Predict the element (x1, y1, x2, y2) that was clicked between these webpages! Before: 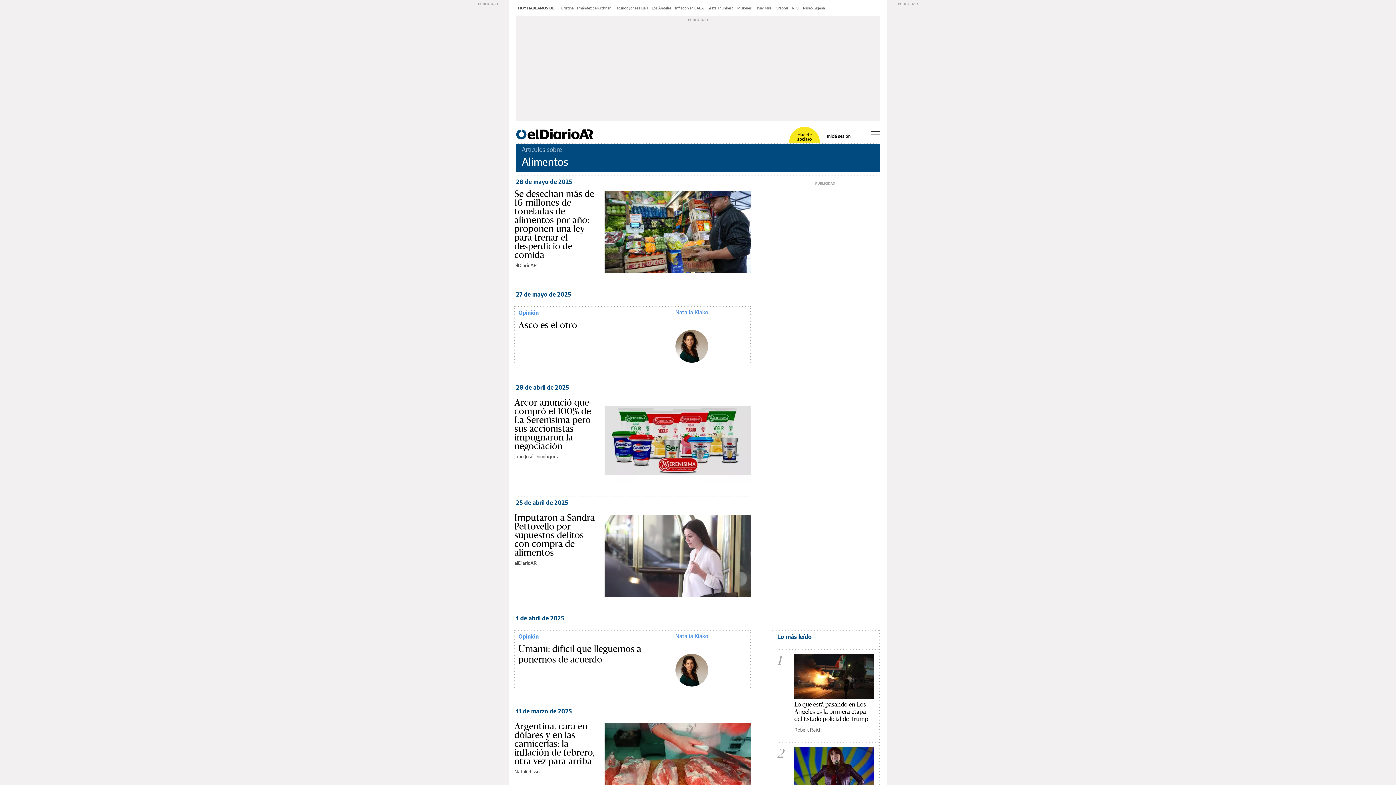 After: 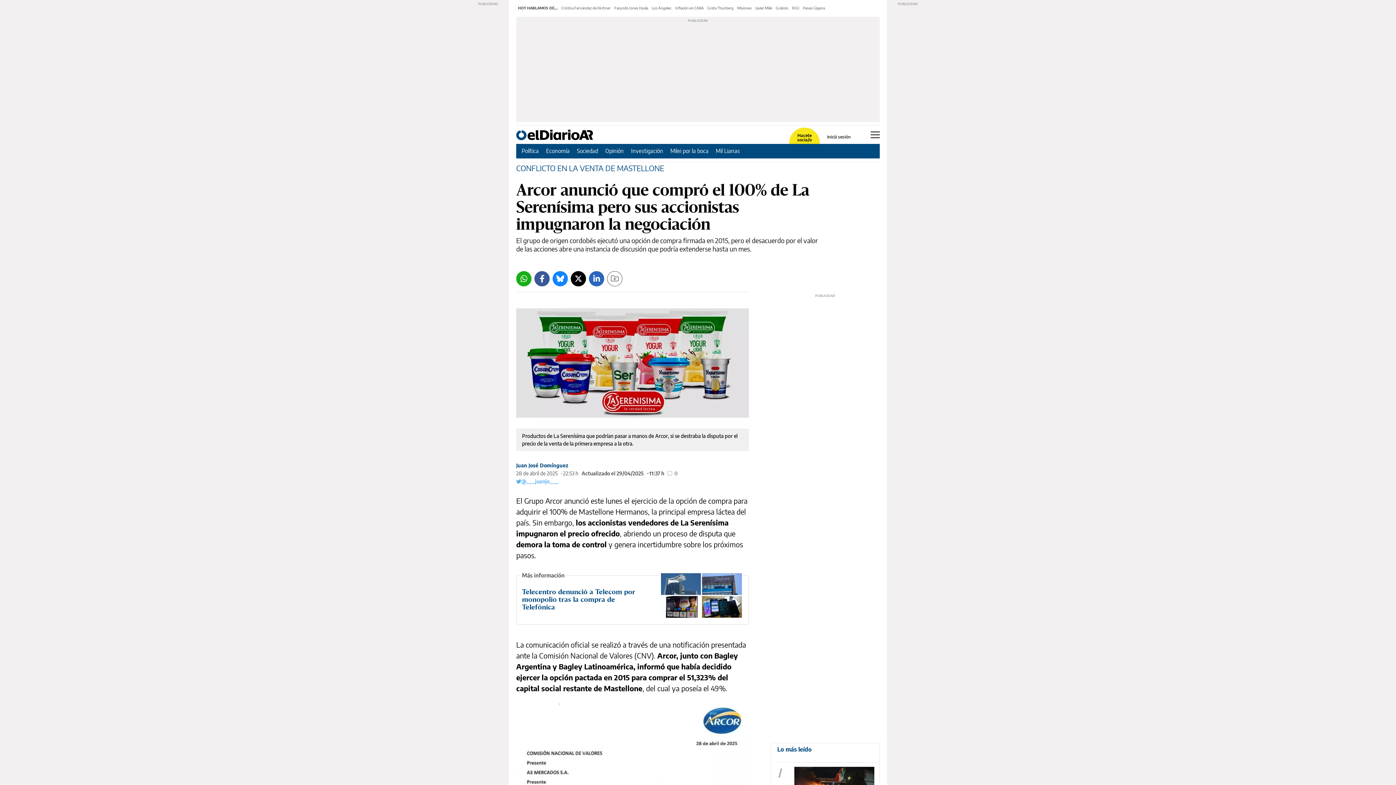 Action: bbox: (604, 399, 750, 481)